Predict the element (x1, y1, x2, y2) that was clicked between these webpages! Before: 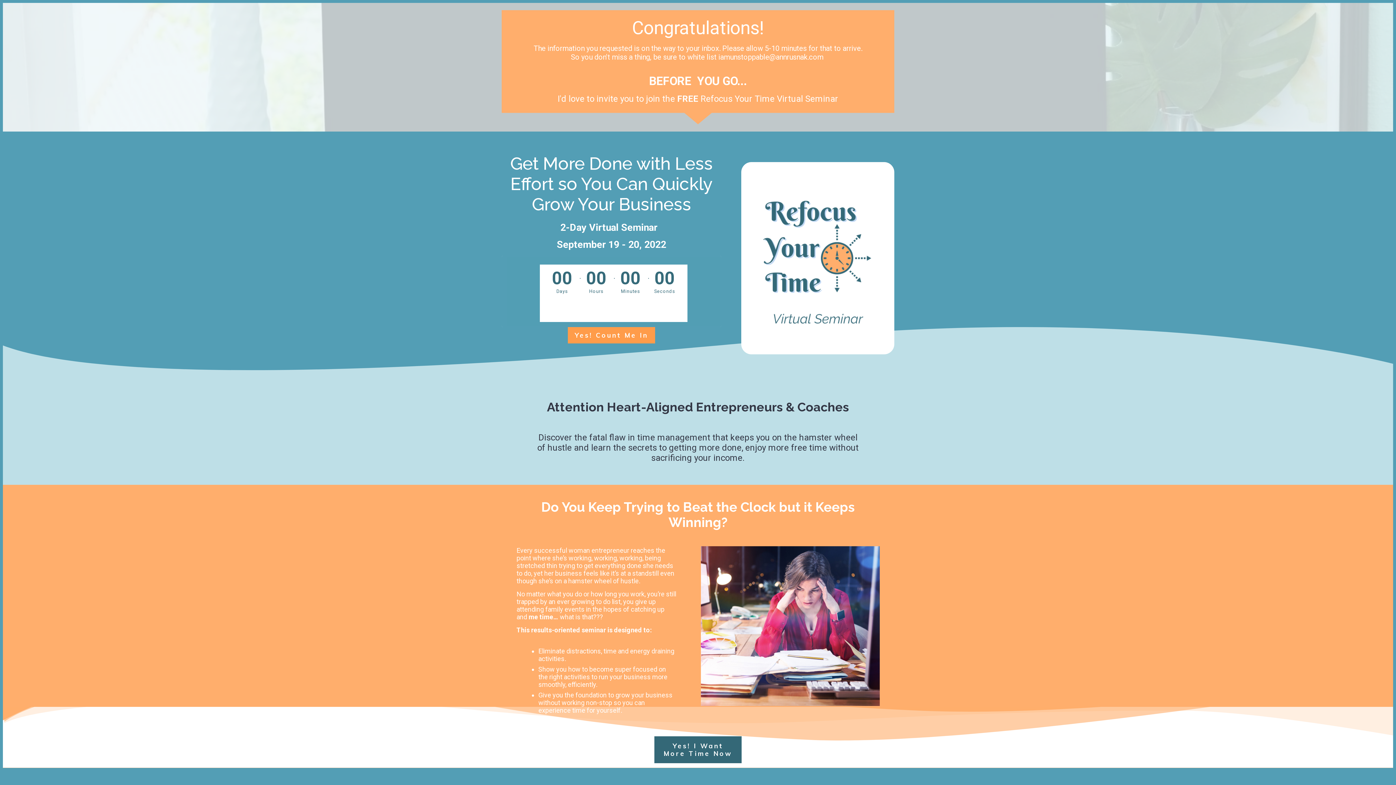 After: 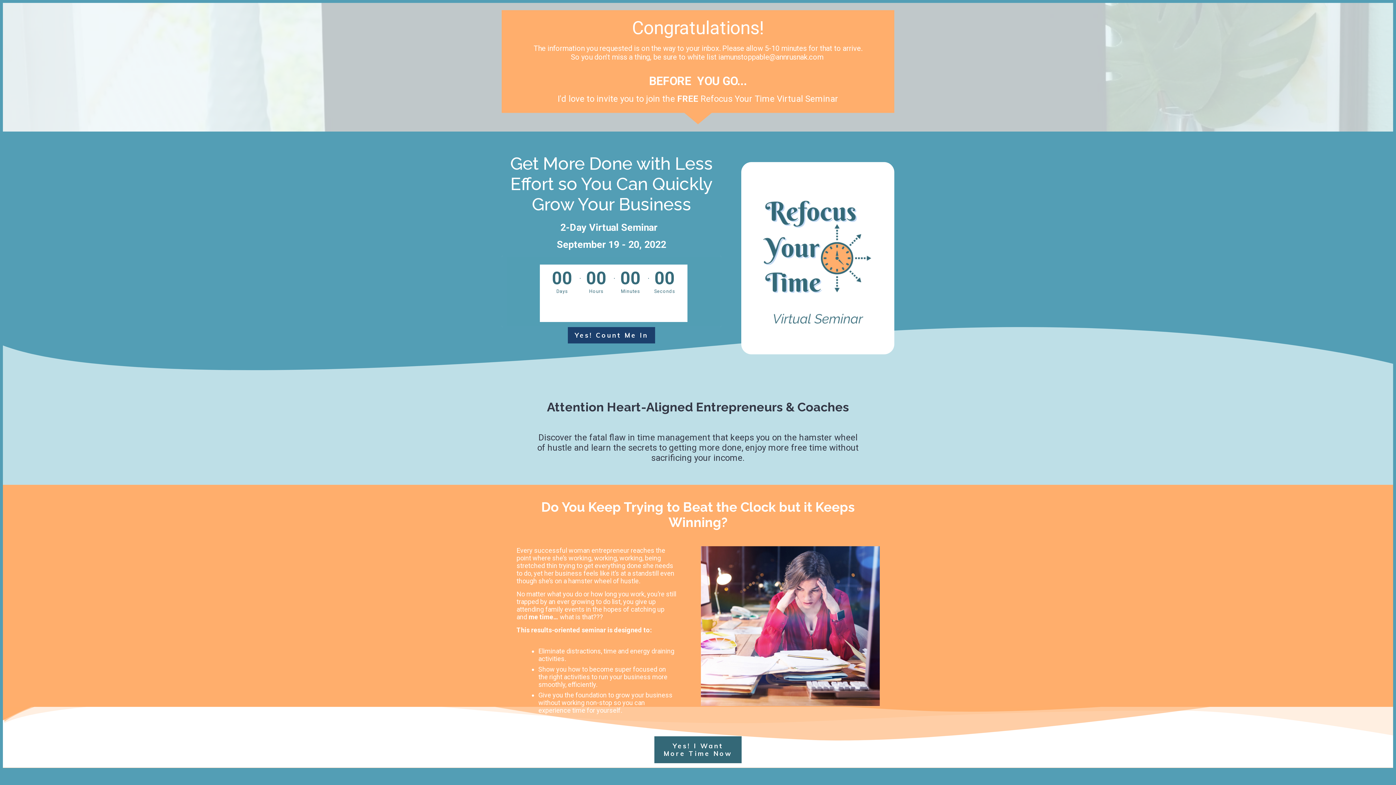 Action: label: Yes! Count Me In bbox: (568, 327, 655, 343)